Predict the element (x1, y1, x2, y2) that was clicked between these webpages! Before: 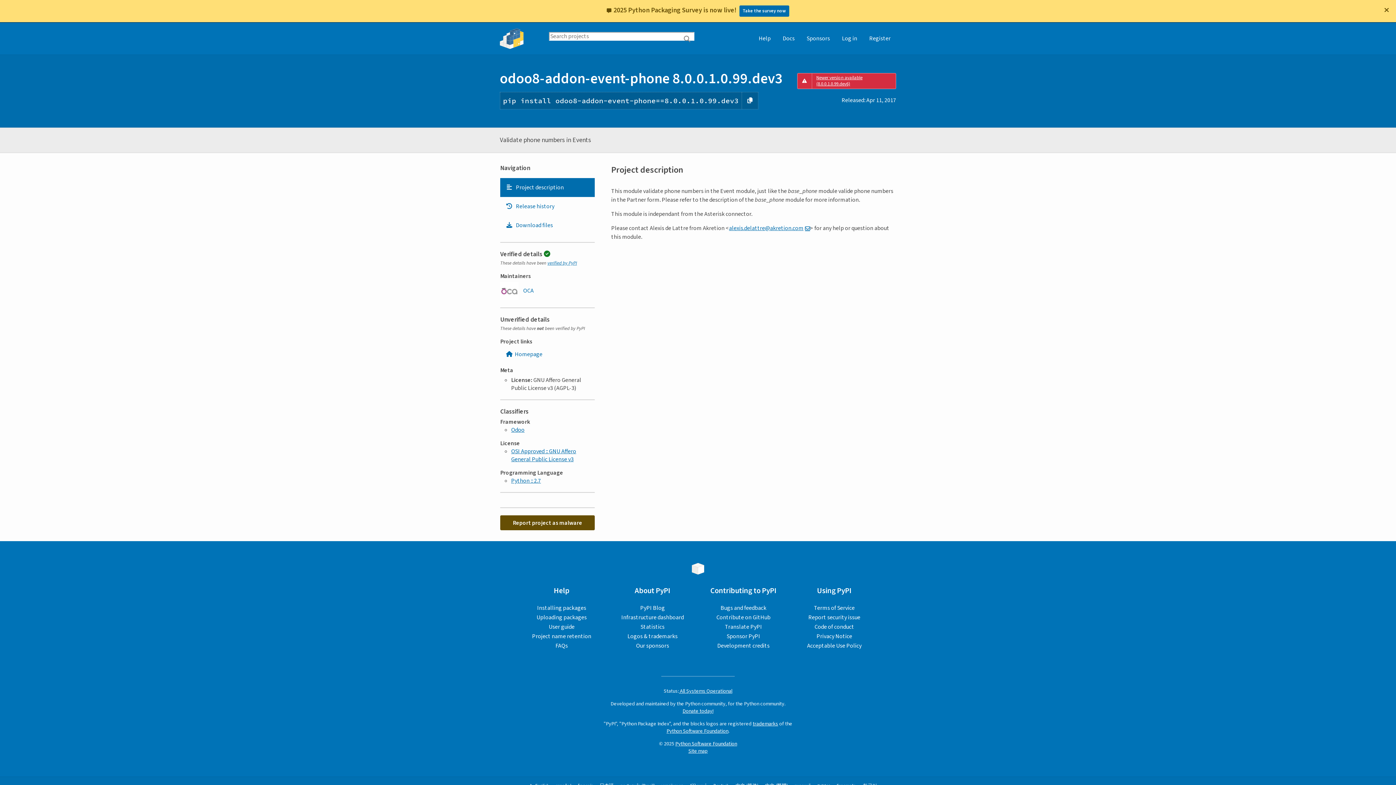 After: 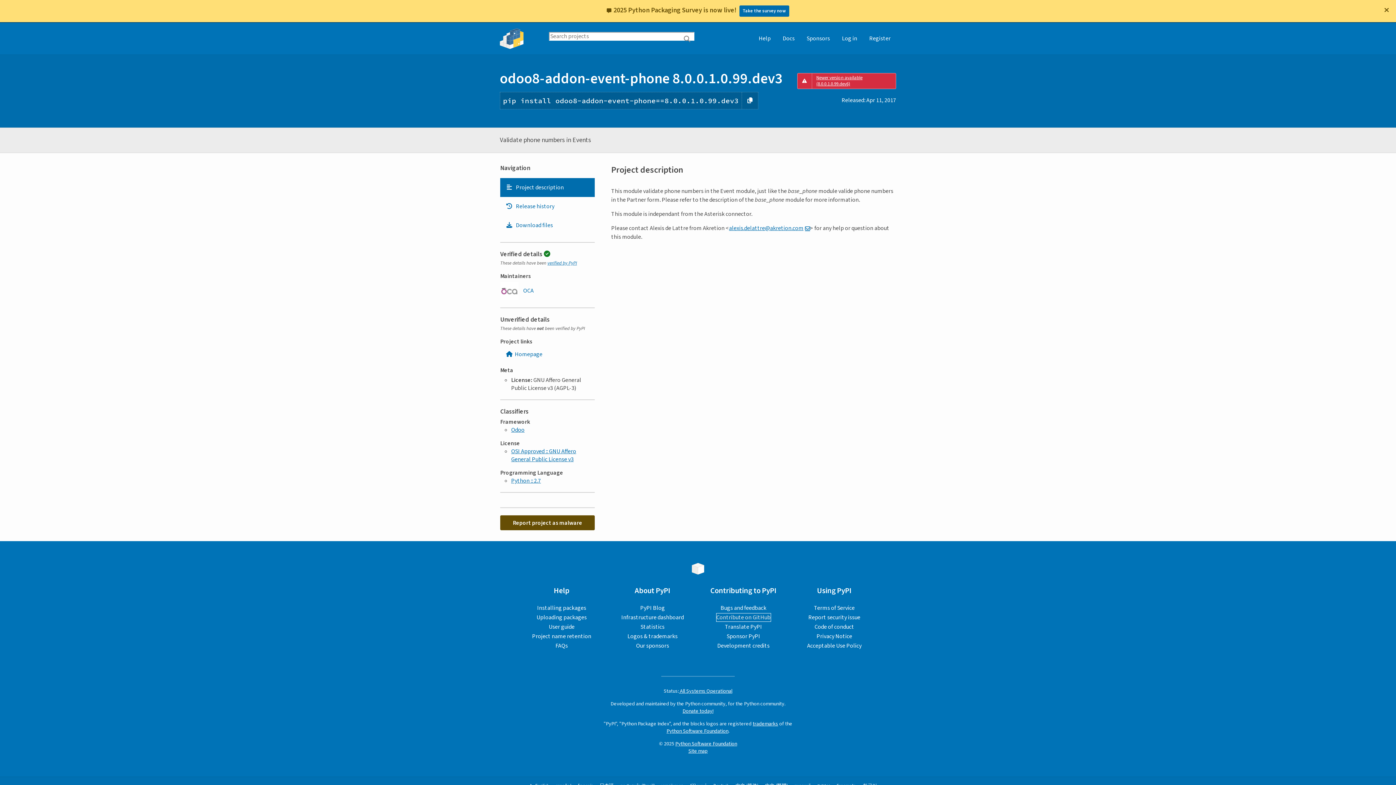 Action: label: Contribute on GitHub bbox: (716, 613, 770, 621)